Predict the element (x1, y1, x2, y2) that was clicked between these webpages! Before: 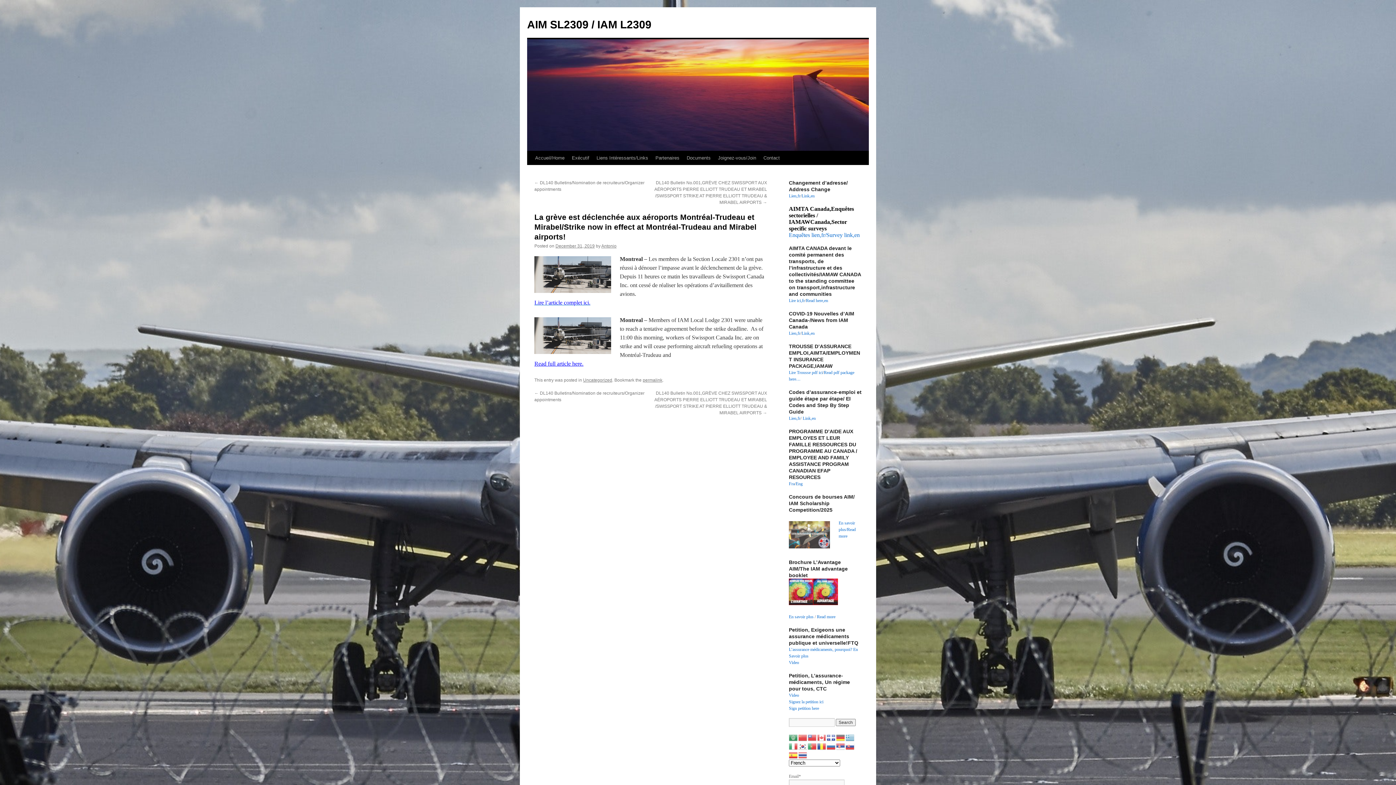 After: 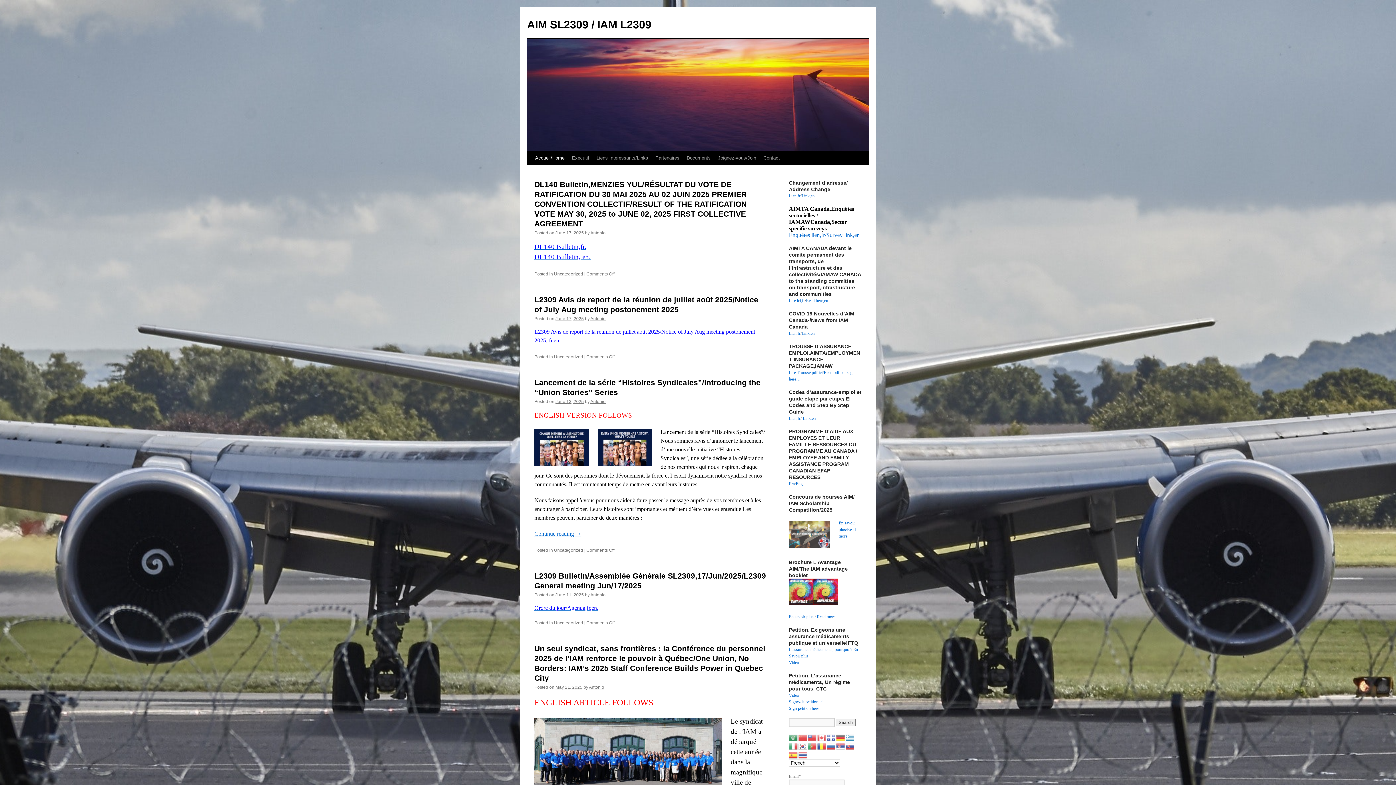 Action: bbox: (527, 18, 651, 30) label: AIM SL2309 / IAM L2309